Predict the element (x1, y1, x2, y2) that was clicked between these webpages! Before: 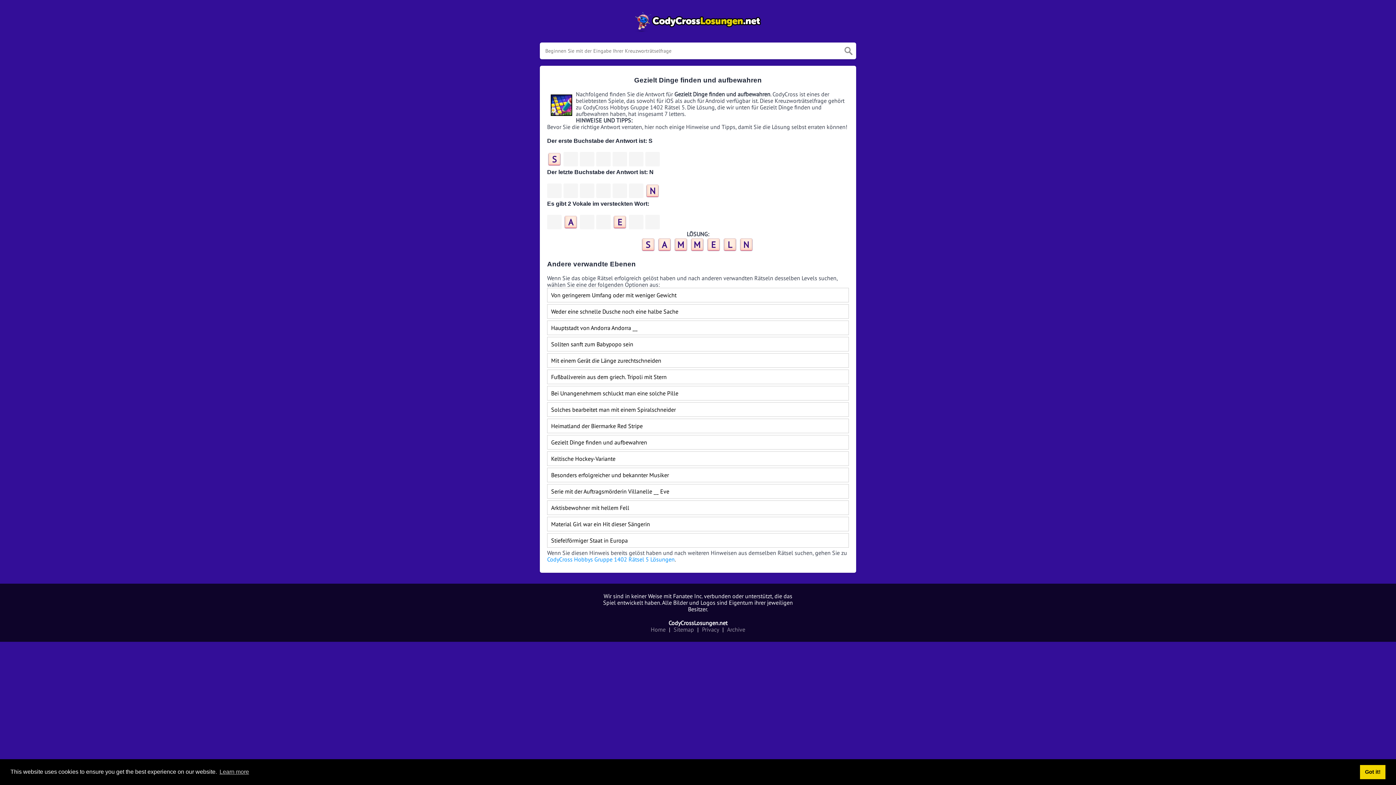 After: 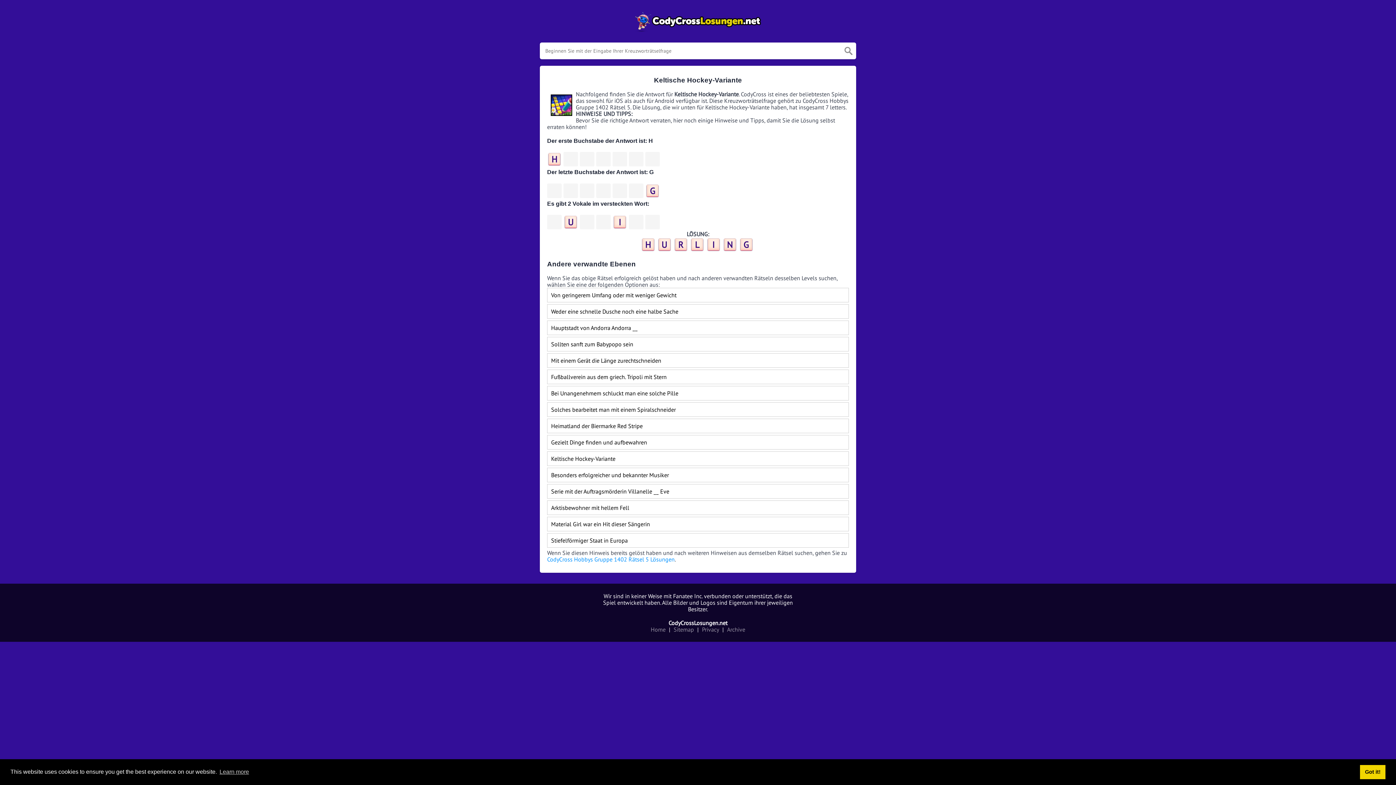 Action: bbox: (547, 451, 849, 466) label: Keltische Hockey-Variante